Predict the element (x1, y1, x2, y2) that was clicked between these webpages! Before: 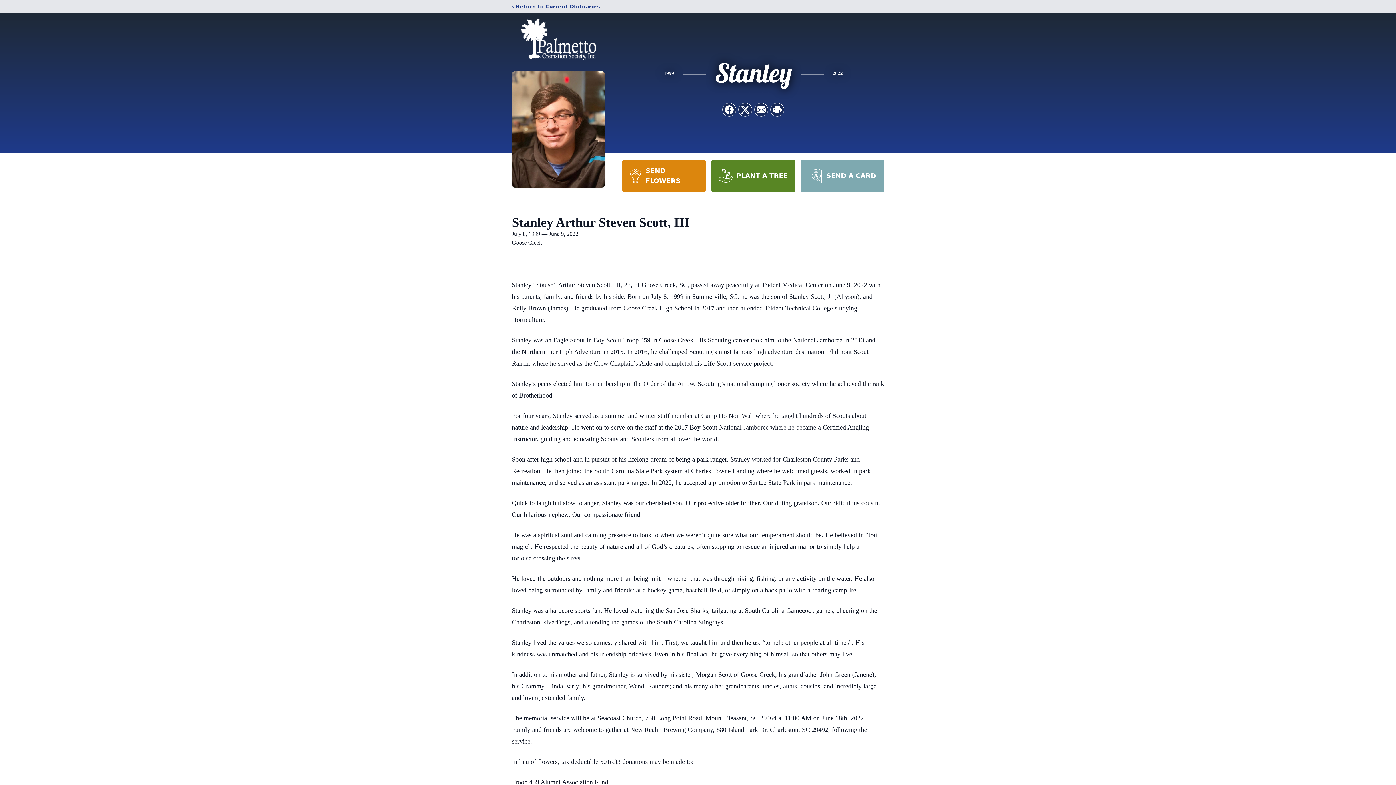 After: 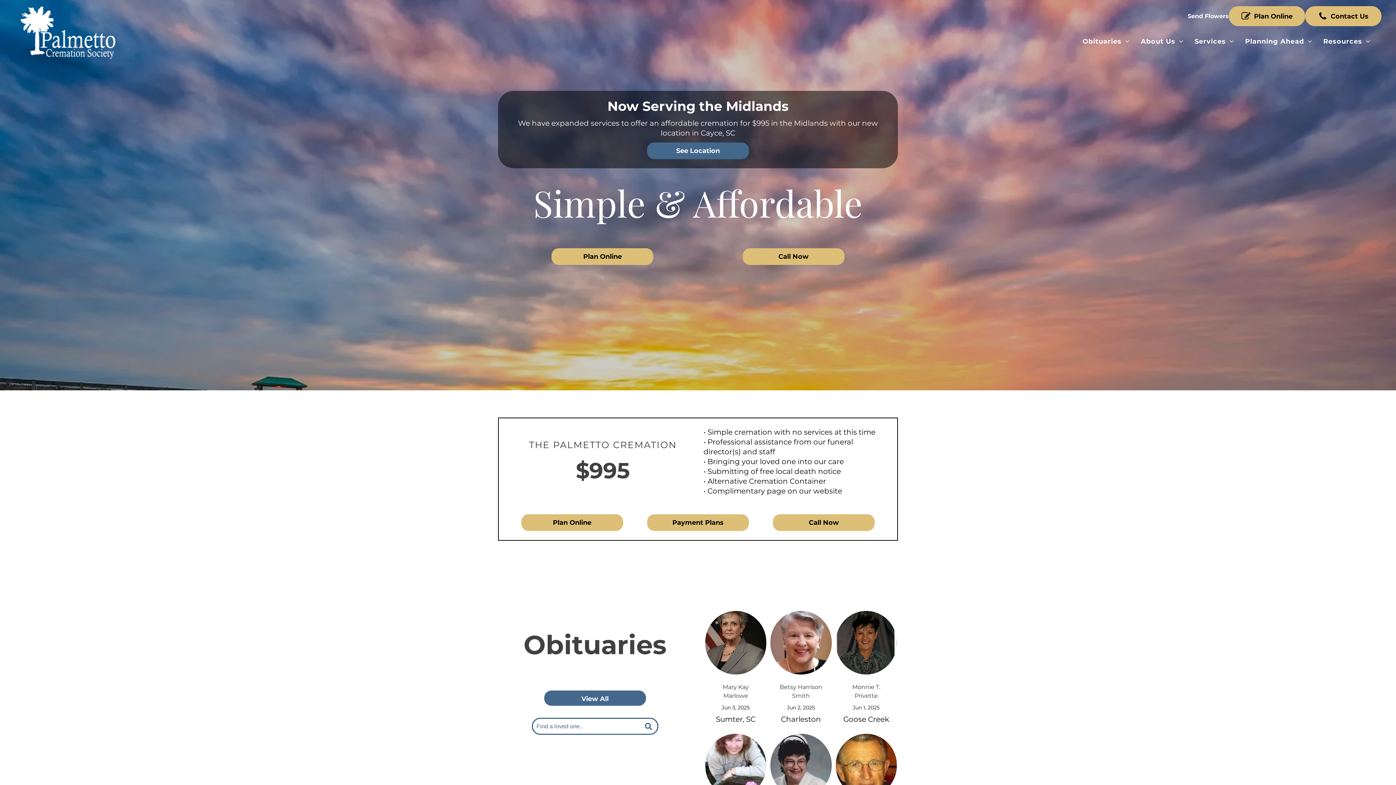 Action: bbox: (512, 18, 605, 59)